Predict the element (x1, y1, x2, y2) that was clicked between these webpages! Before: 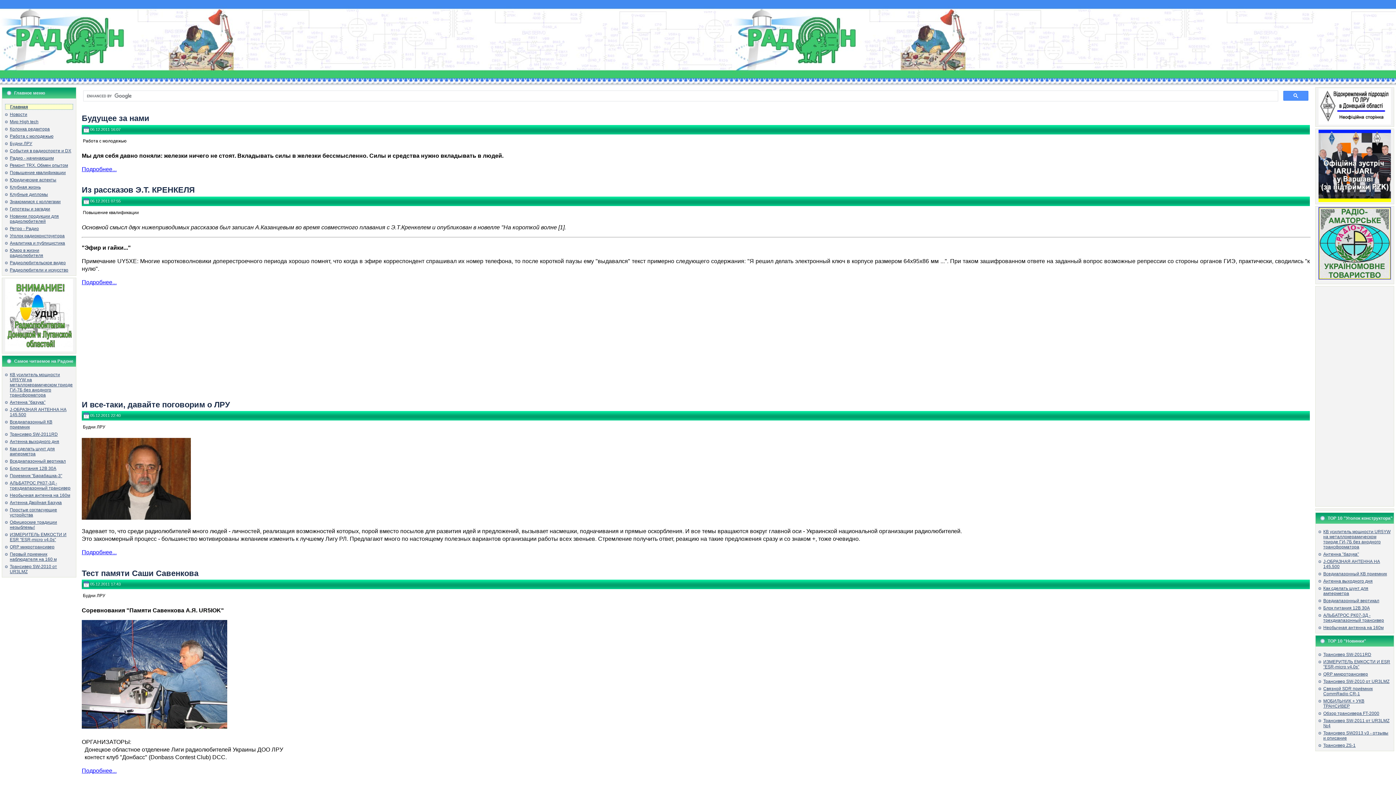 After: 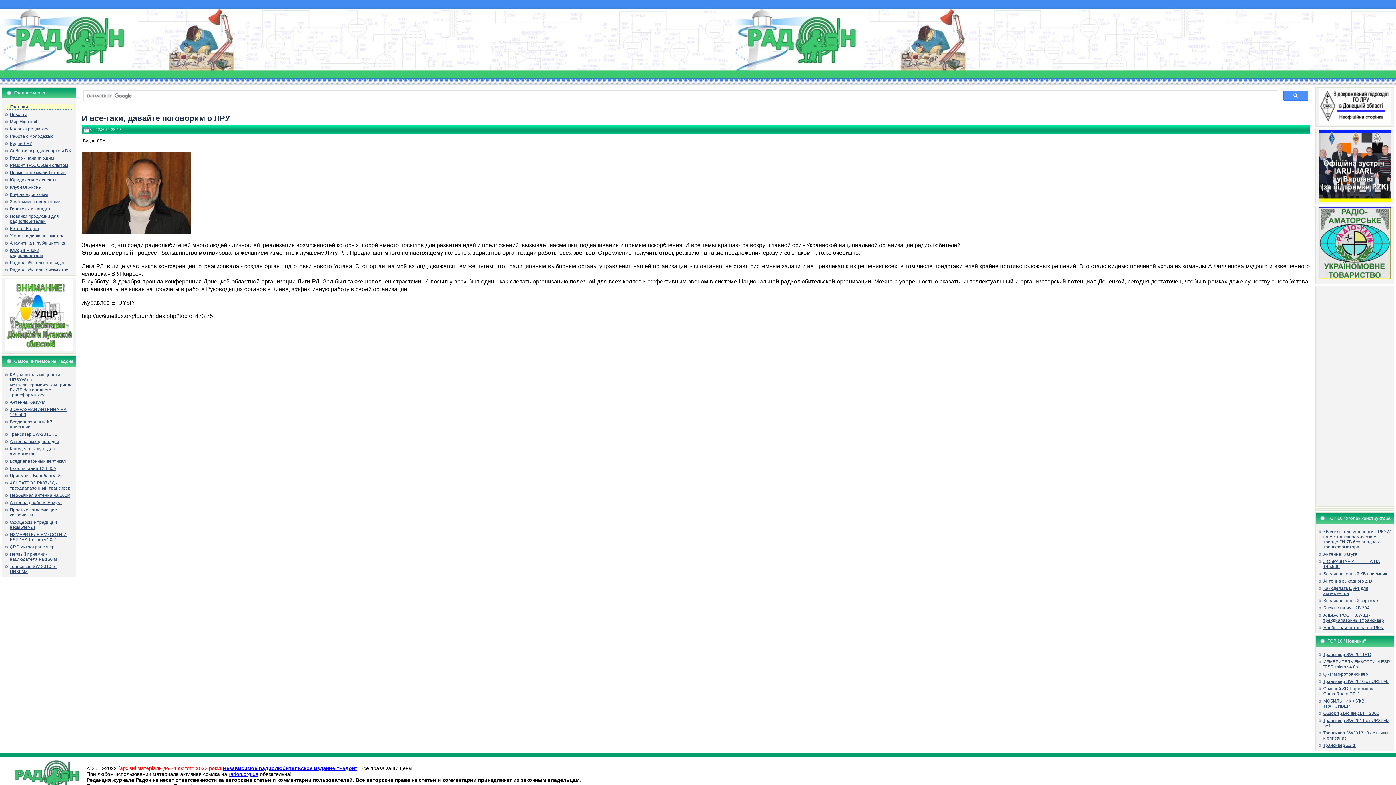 Action: label: Подробнее... bbox: (81, 549, 116, 555)